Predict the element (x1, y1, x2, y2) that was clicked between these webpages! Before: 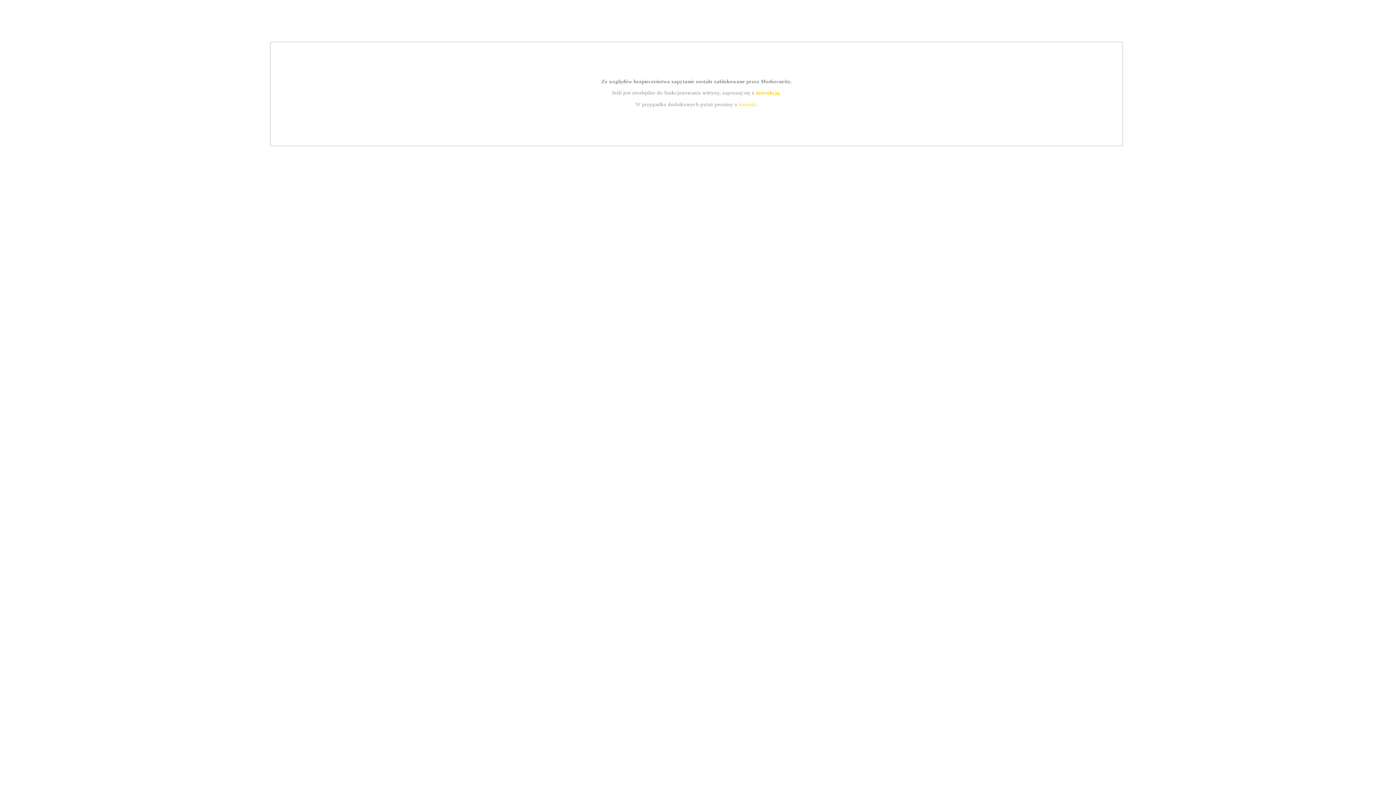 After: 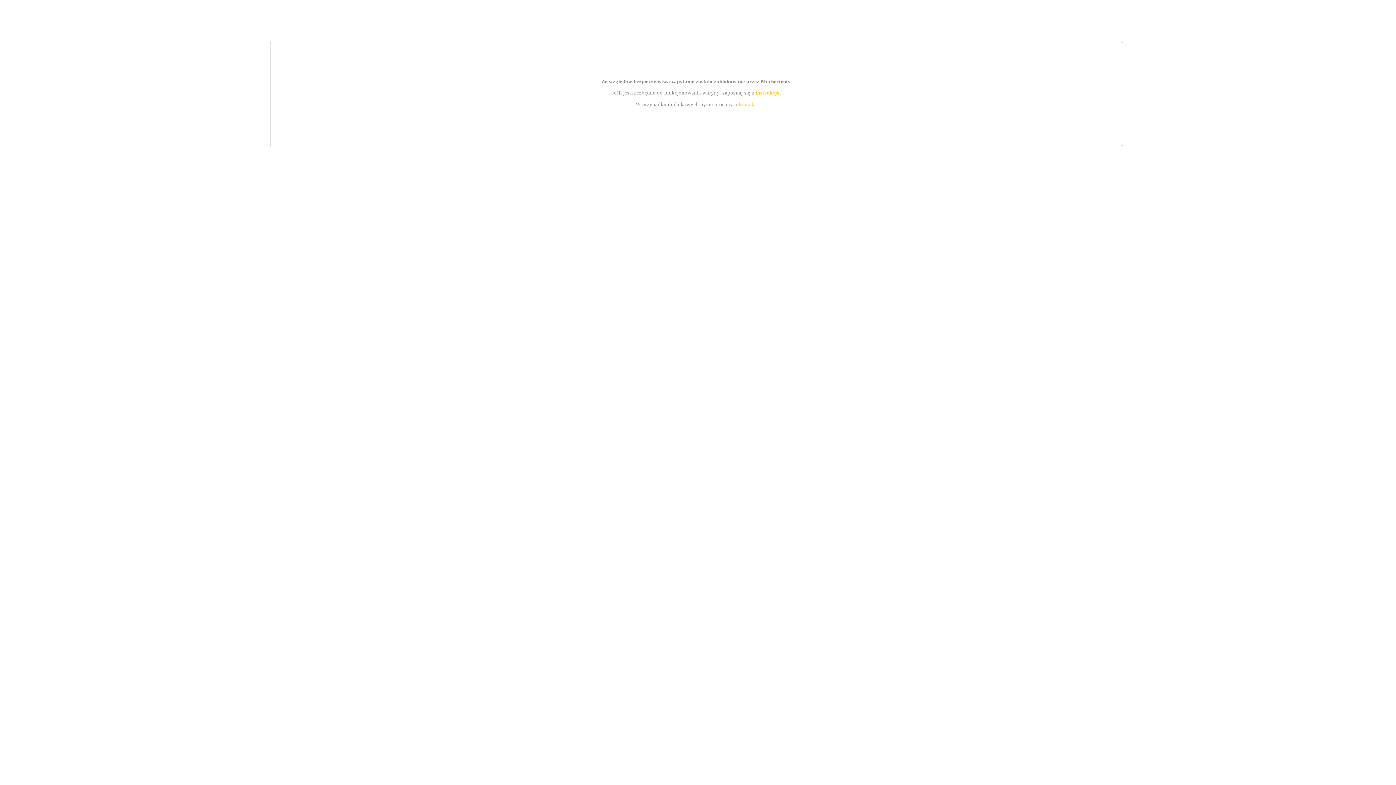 Action: bbox: (739, 101, 756, 107) label: kontakt